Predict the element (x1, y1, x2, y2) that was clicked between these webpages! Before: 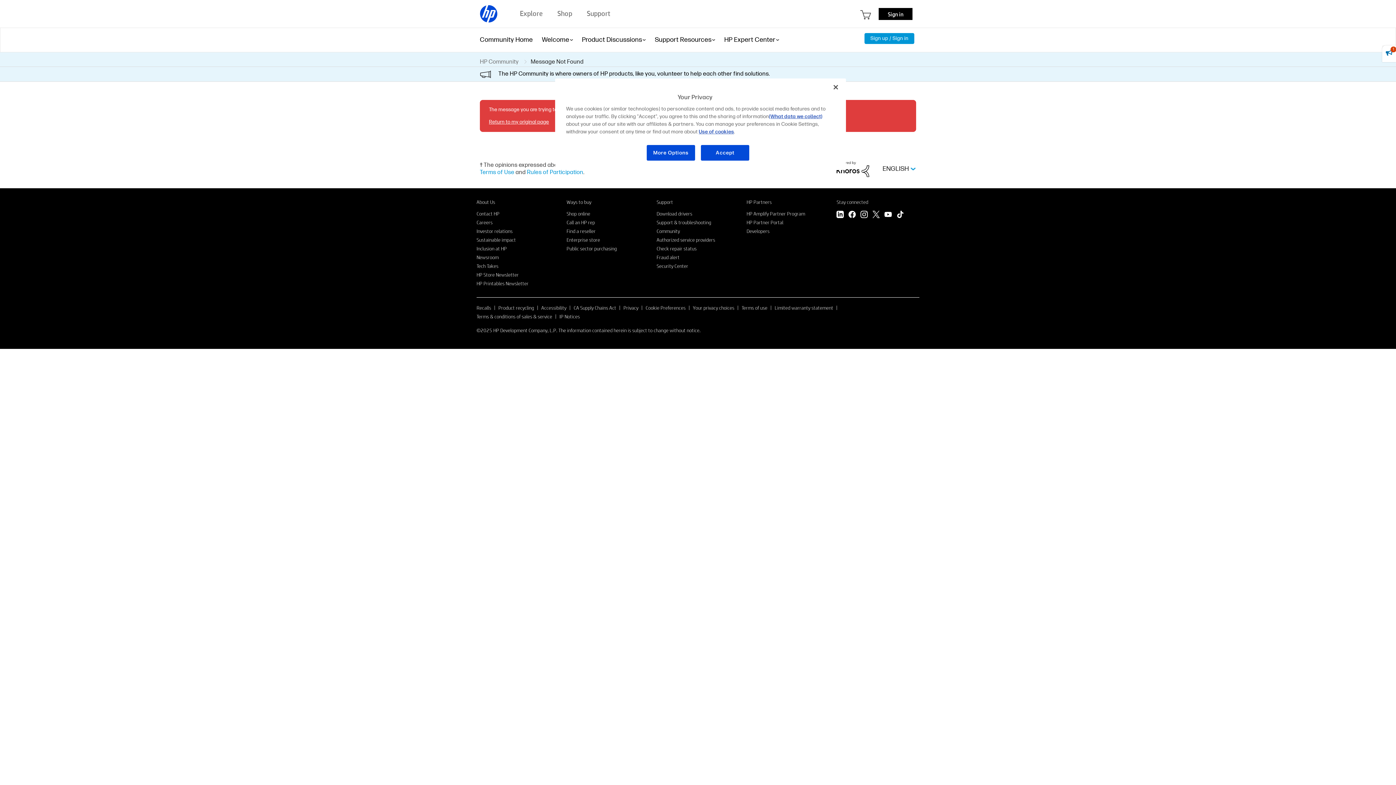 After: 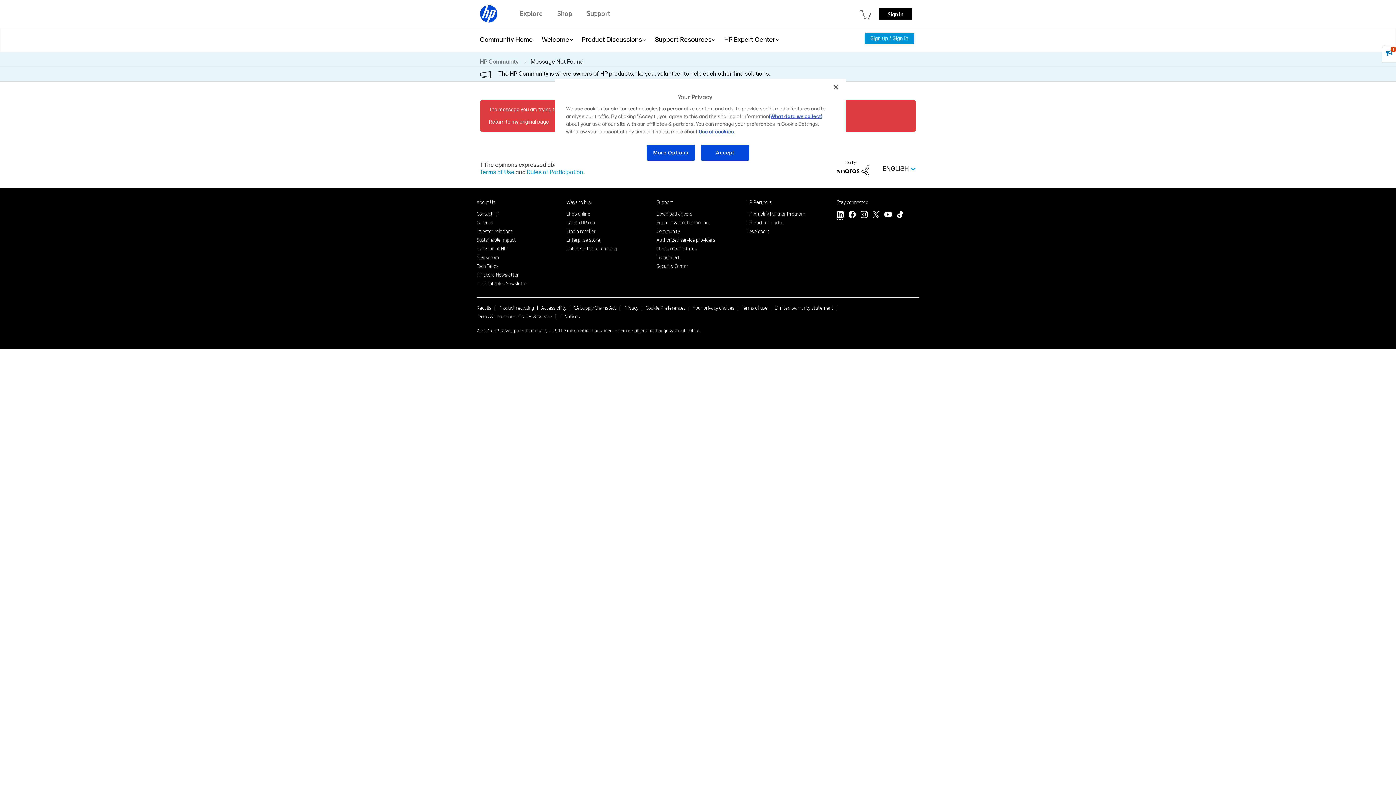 Action: bbox: (836, 210, 844, 219) label: LinkedIn